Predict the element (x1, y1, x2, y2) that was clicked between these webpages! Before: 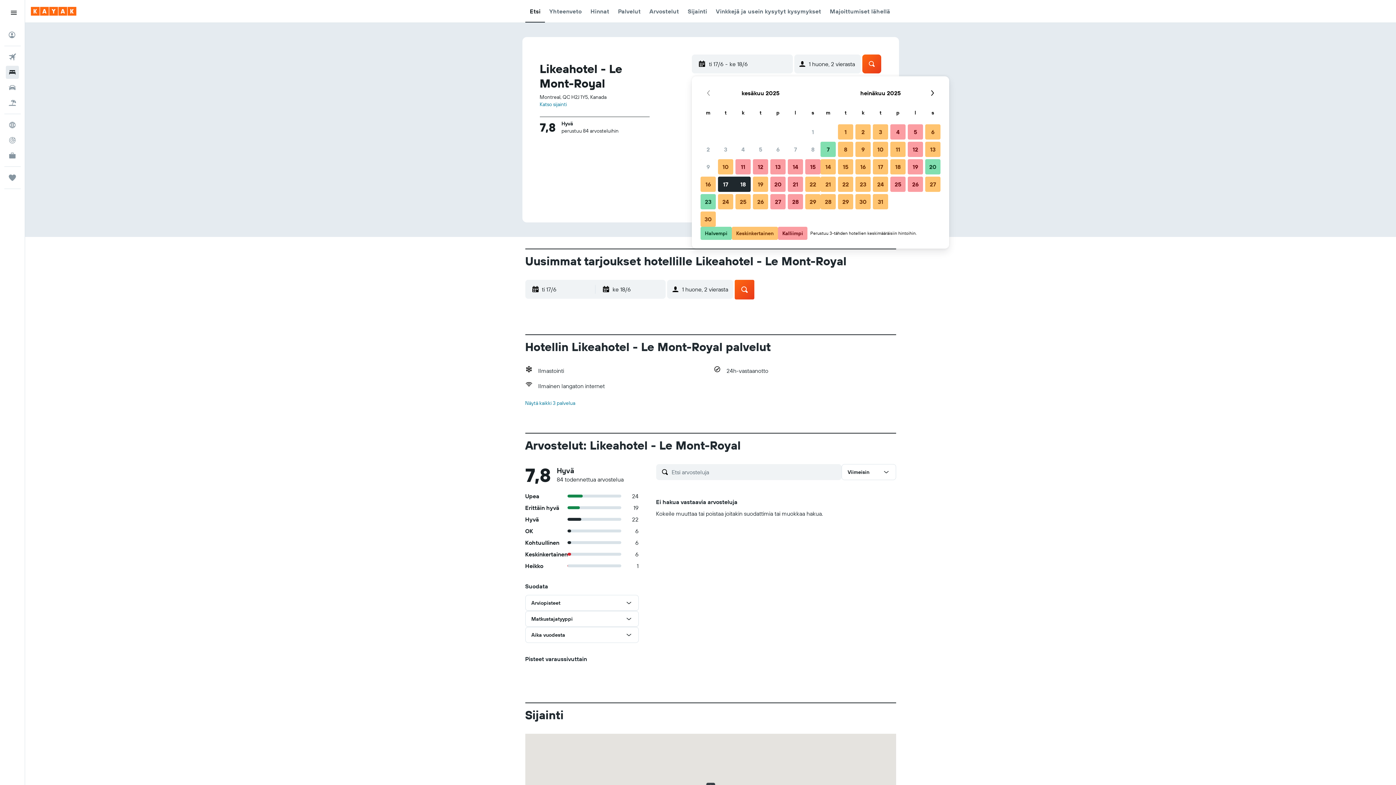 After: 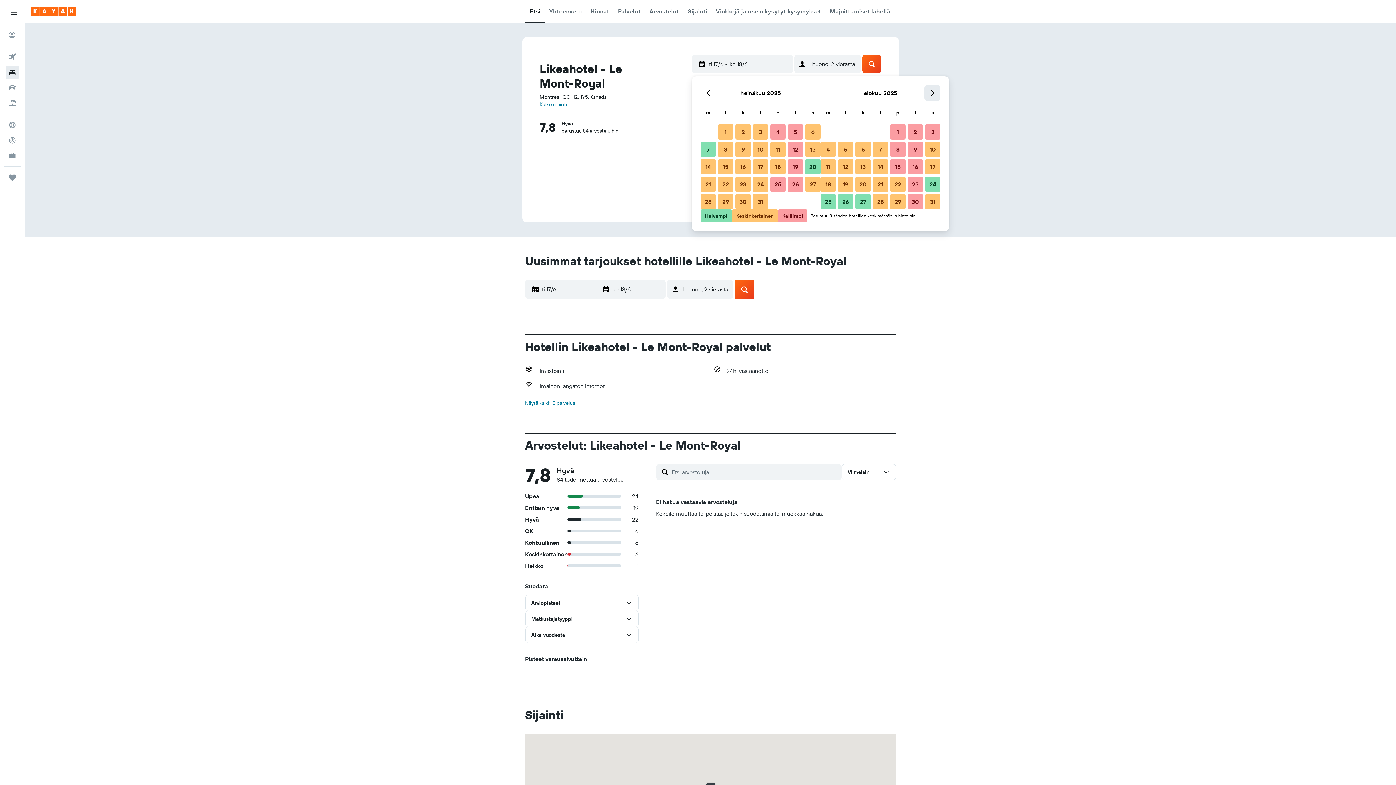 Action: bbox: (924, 85, 940, 101) label: Seuraava kuukausi